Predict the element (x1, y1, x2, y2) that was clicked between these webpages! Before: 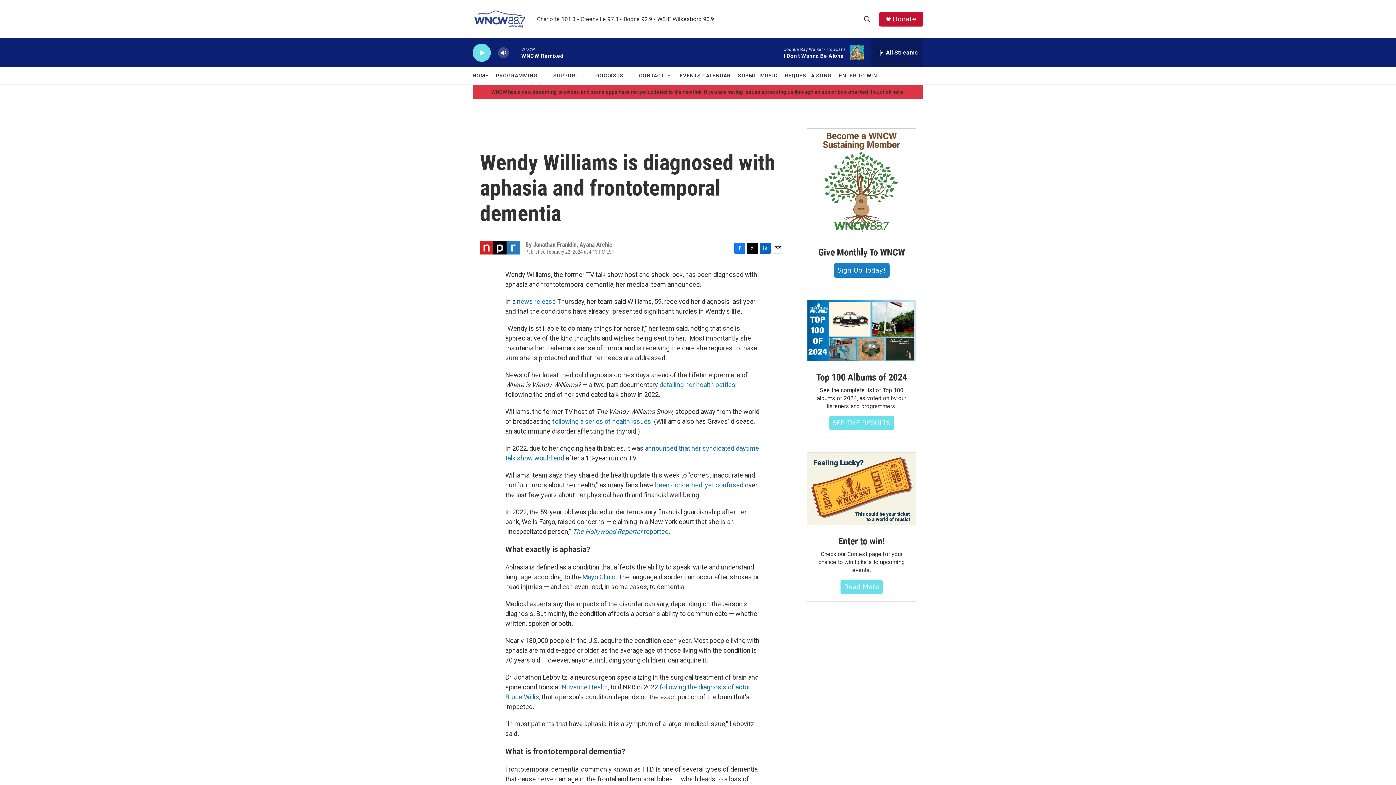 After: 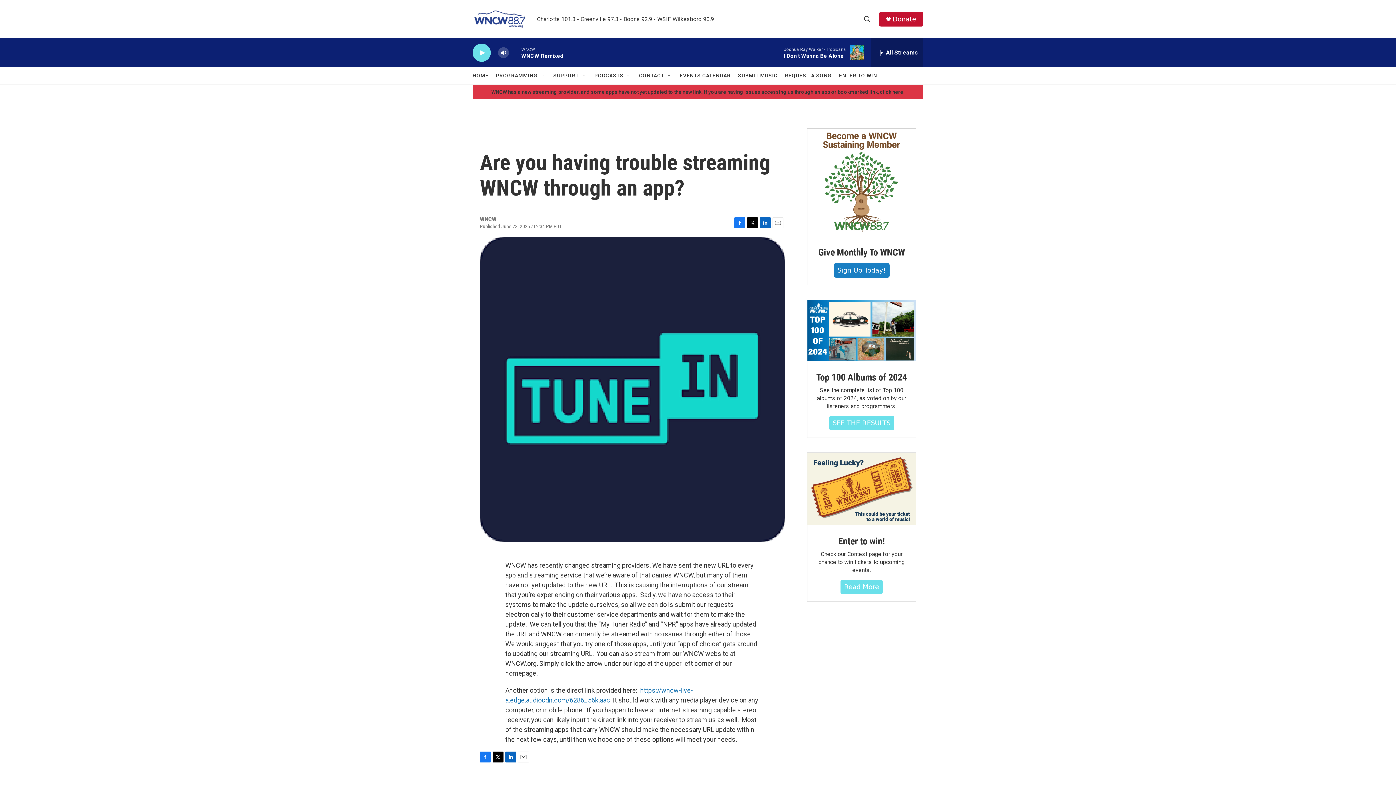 Action: bbox: (491, 89, 904, 94) label: WNCW has a new streaming provider, and some apps have not yet updated to the new link. If you are having issues accessing us through an app or bookmarked link, click here.